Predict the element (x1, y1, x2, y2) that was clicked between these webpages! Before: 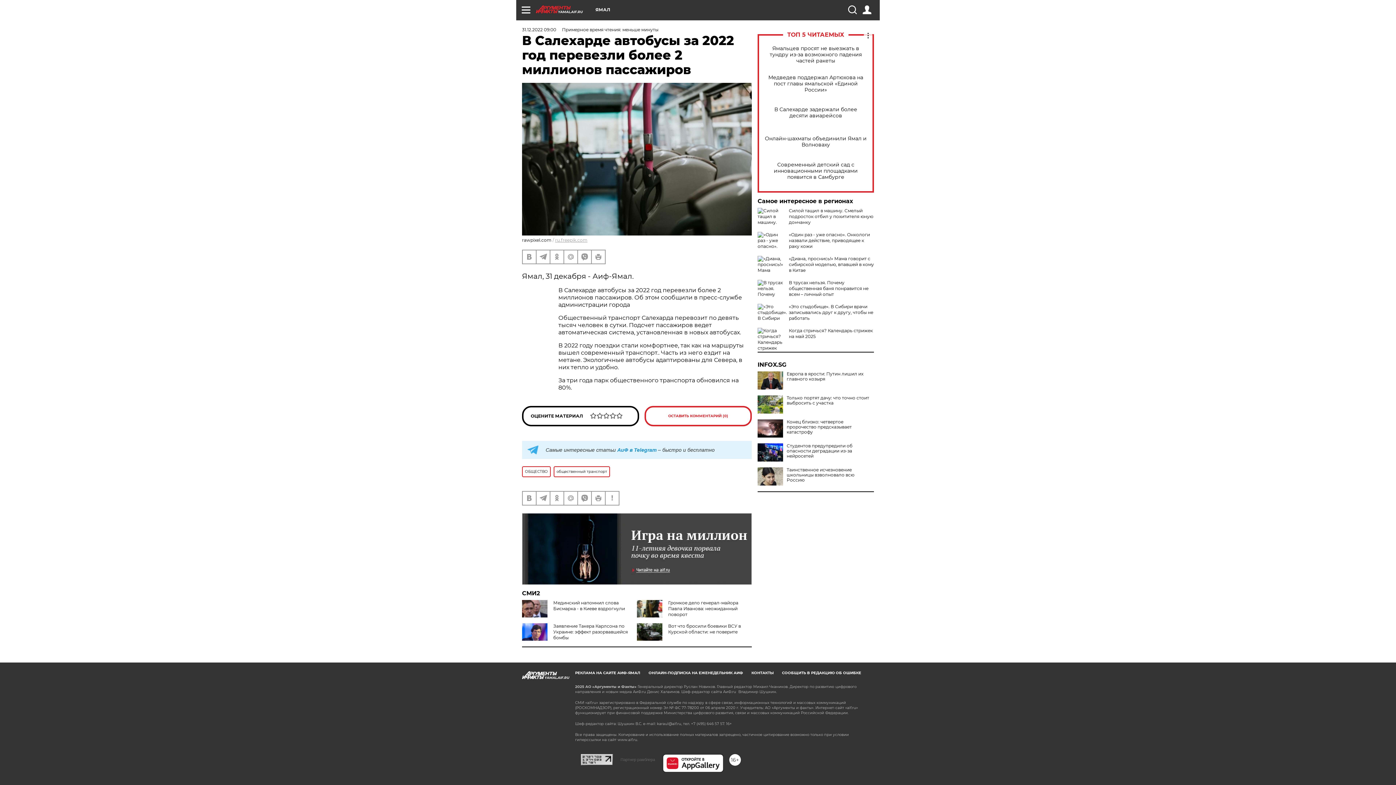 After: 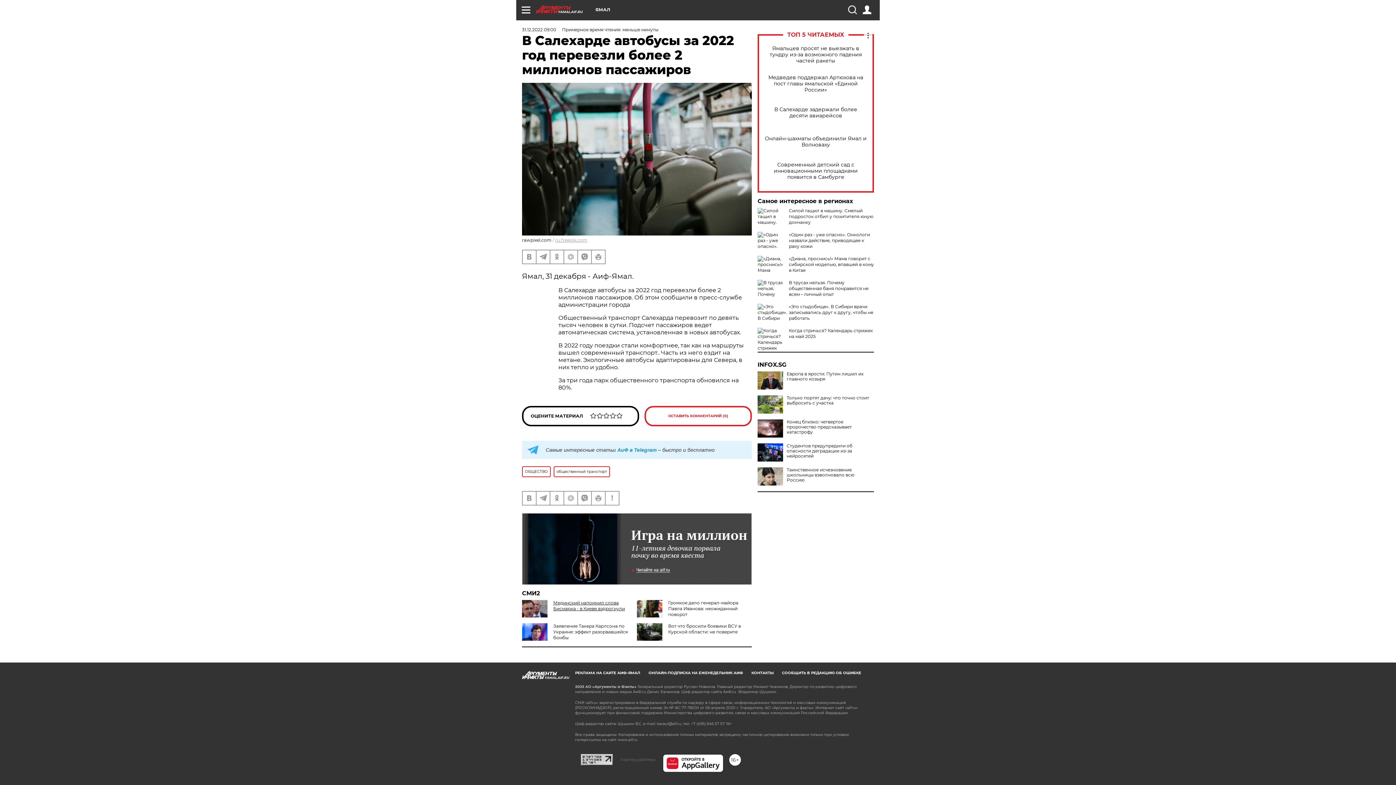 Action: label: Мединский напомнил слова Бисмарка - в Киеве вздрогнули bbox: (553, 600, 625, 611)